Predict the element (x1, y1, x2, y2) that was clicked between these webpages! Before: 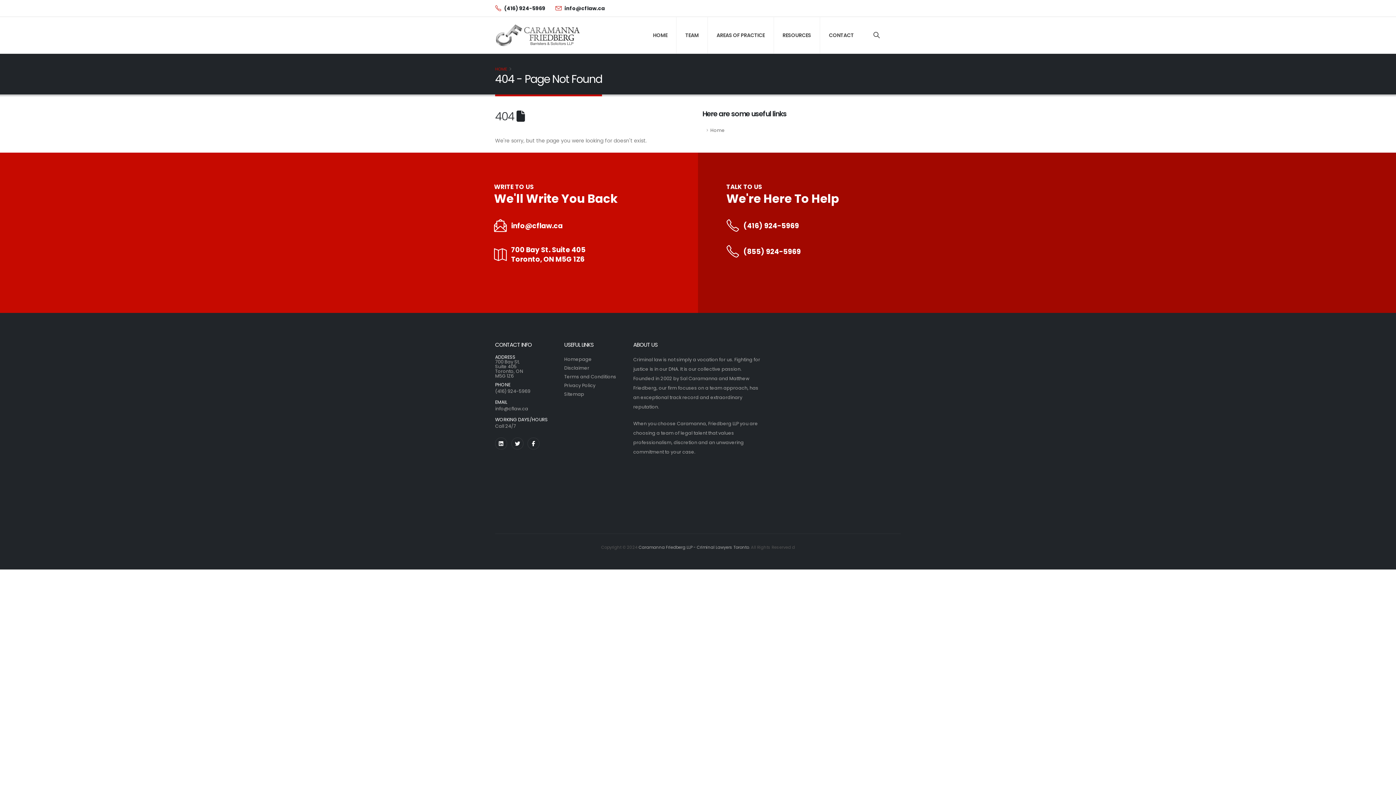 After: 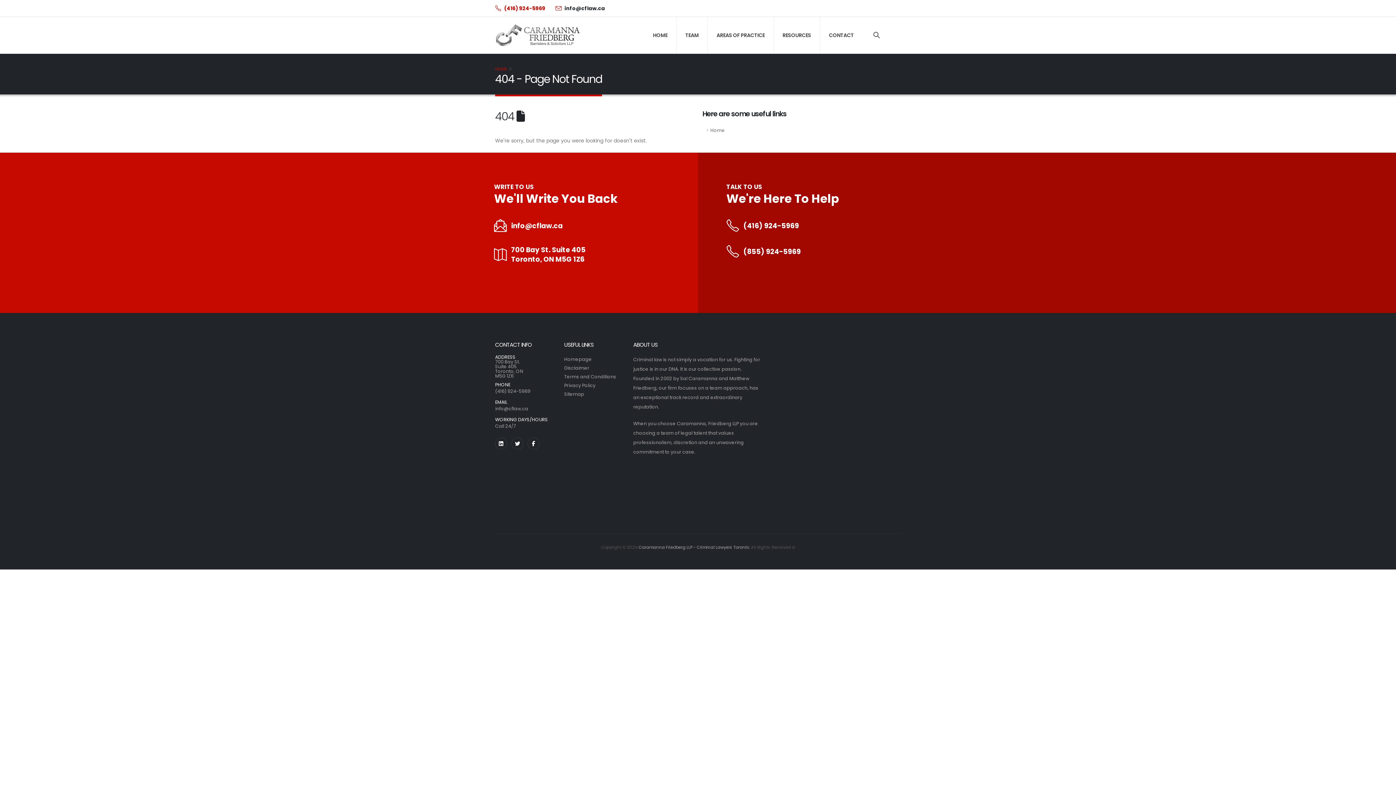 Action: label: (416) 924-5969 bbox: (504, 4, 545, 11)